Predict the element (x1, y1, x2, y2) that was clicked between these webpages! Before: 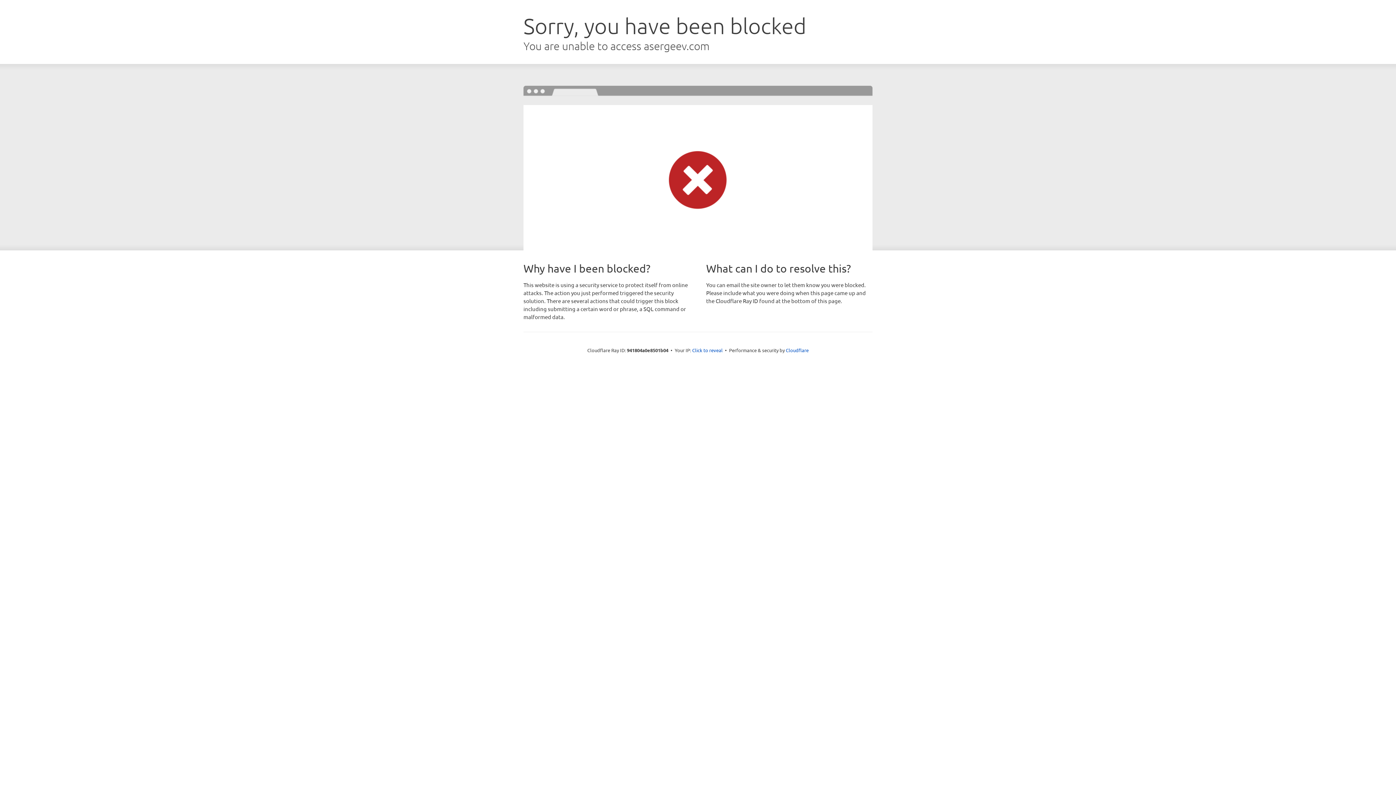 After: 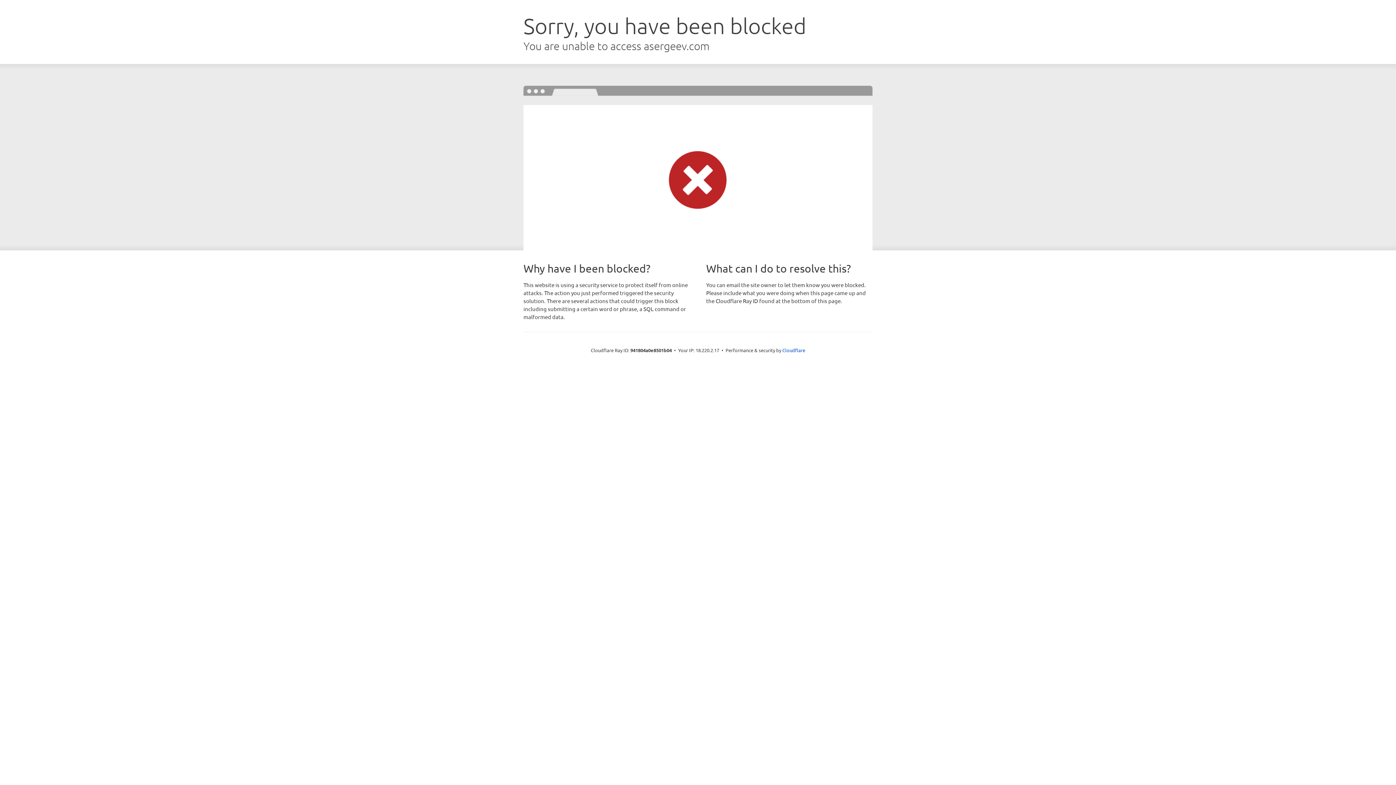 Action: bbox: (692, 346, 722, 353) label: Click to reveal